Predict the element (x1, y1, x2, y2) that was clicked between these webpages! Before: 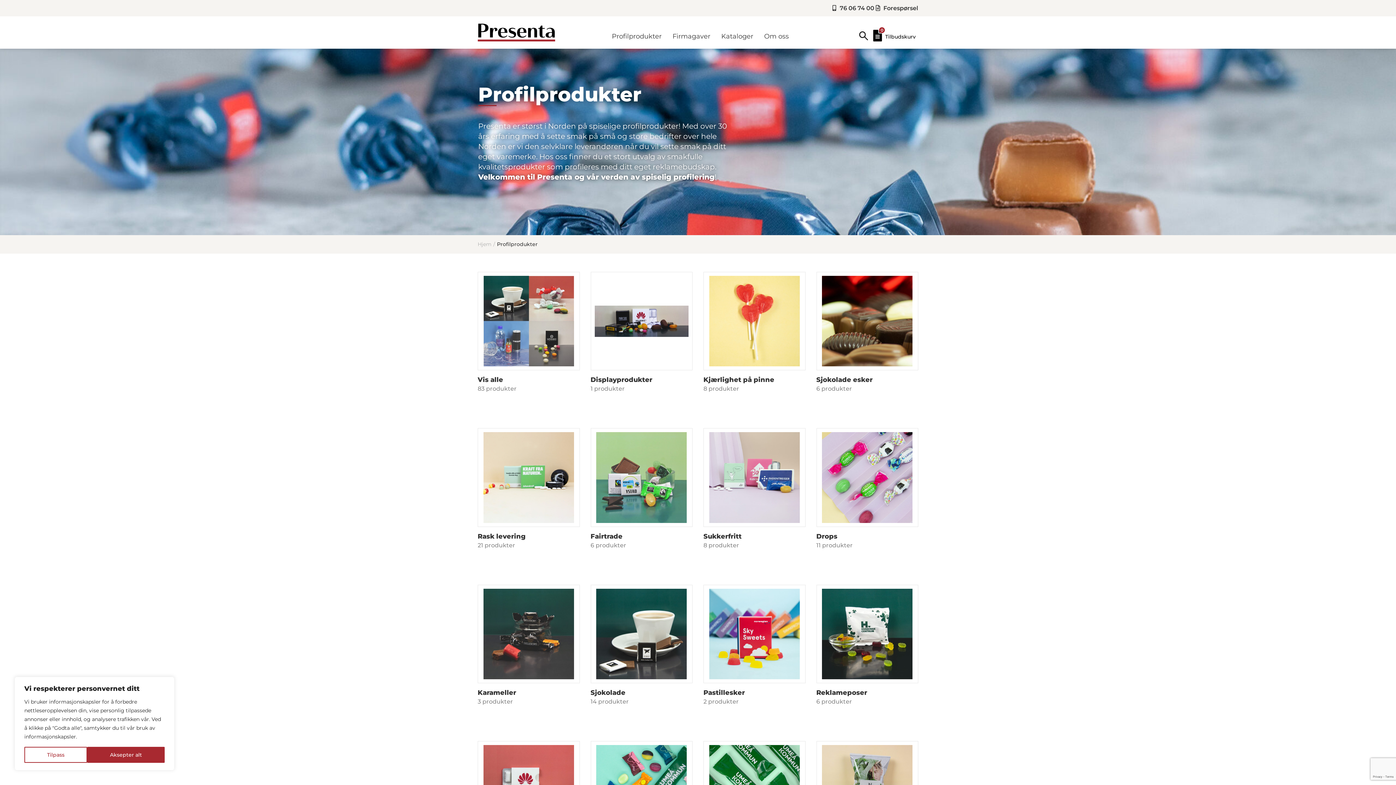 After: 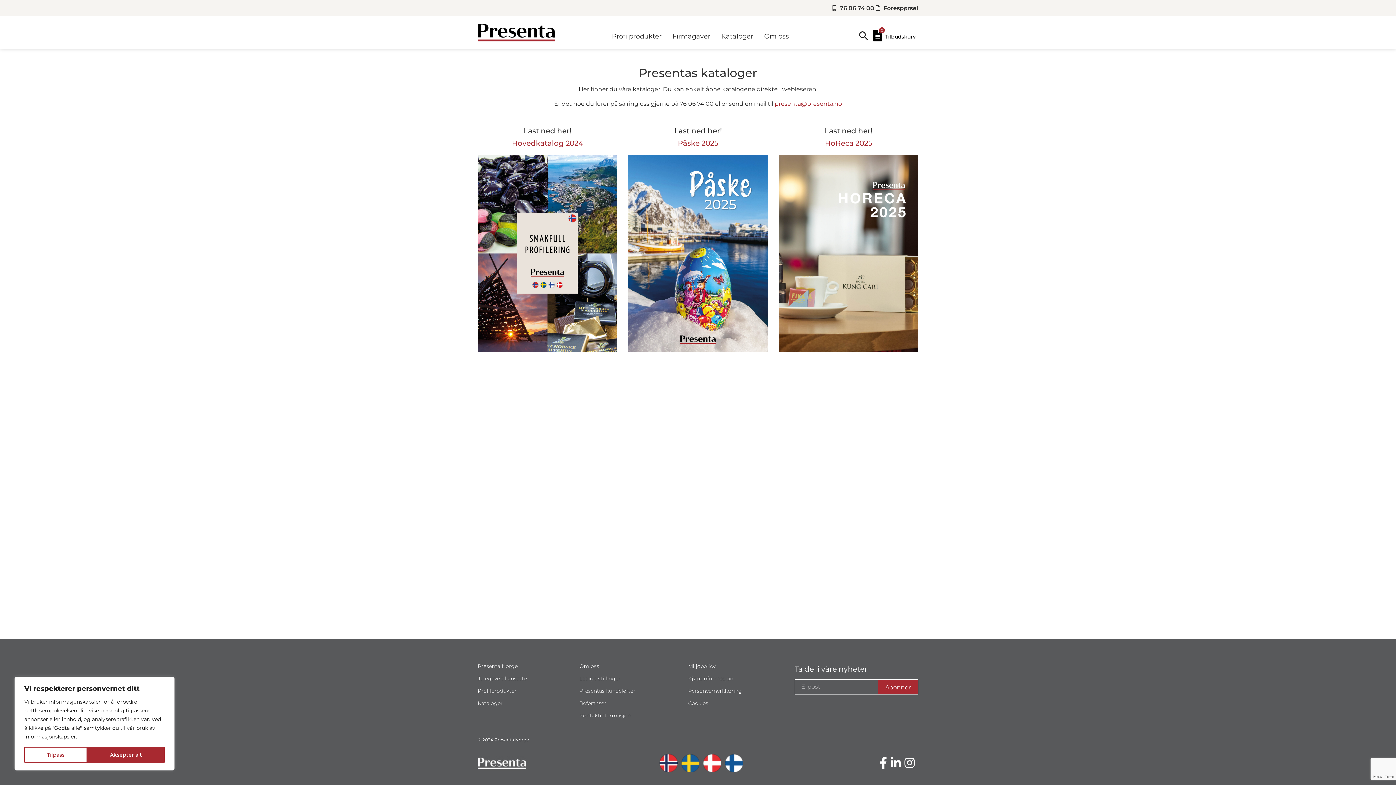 Action: label: Kataloger bbox: (721, 32, 753, 40)